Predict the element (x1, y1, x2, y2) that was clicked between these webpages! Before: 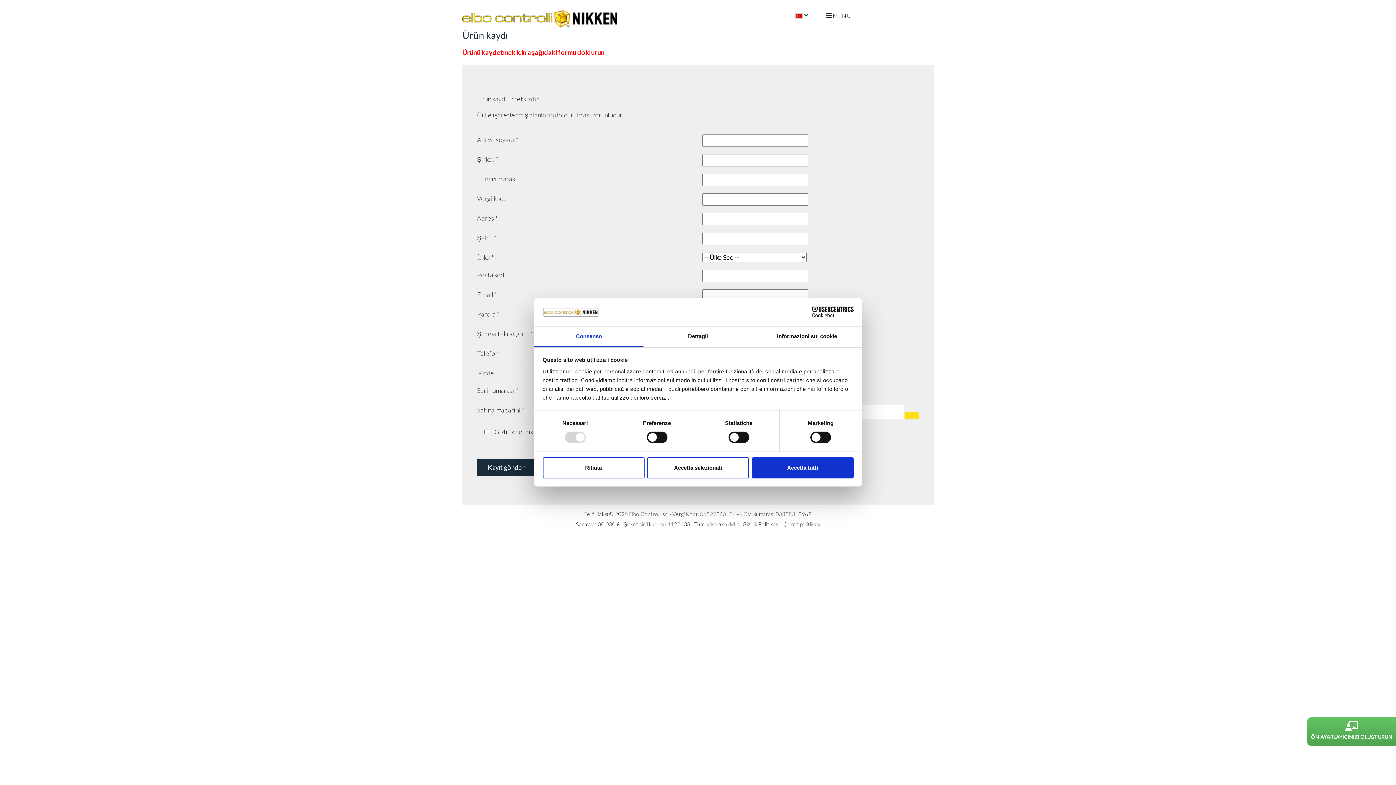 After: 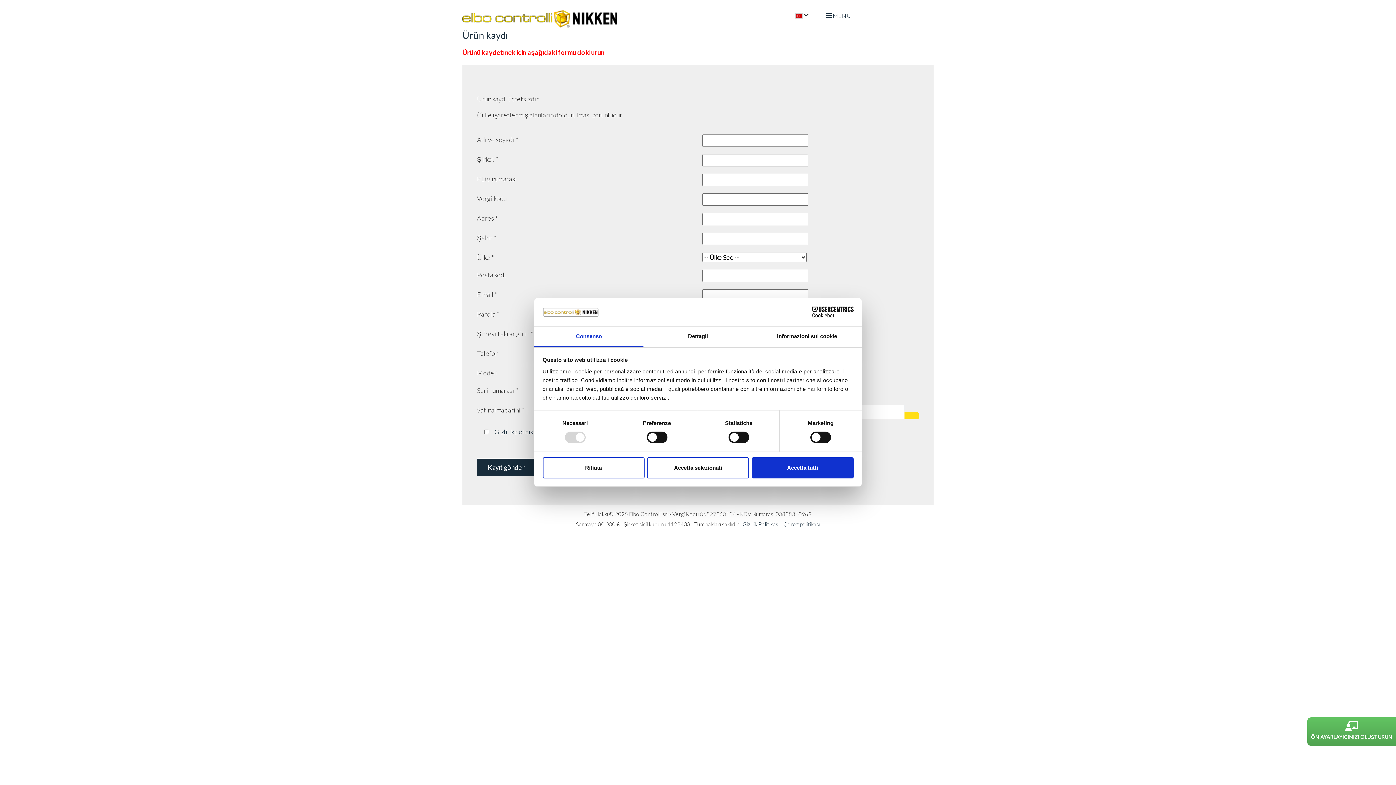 Action: bbox: (783, 521, 820, 527) label: Çerez politikası